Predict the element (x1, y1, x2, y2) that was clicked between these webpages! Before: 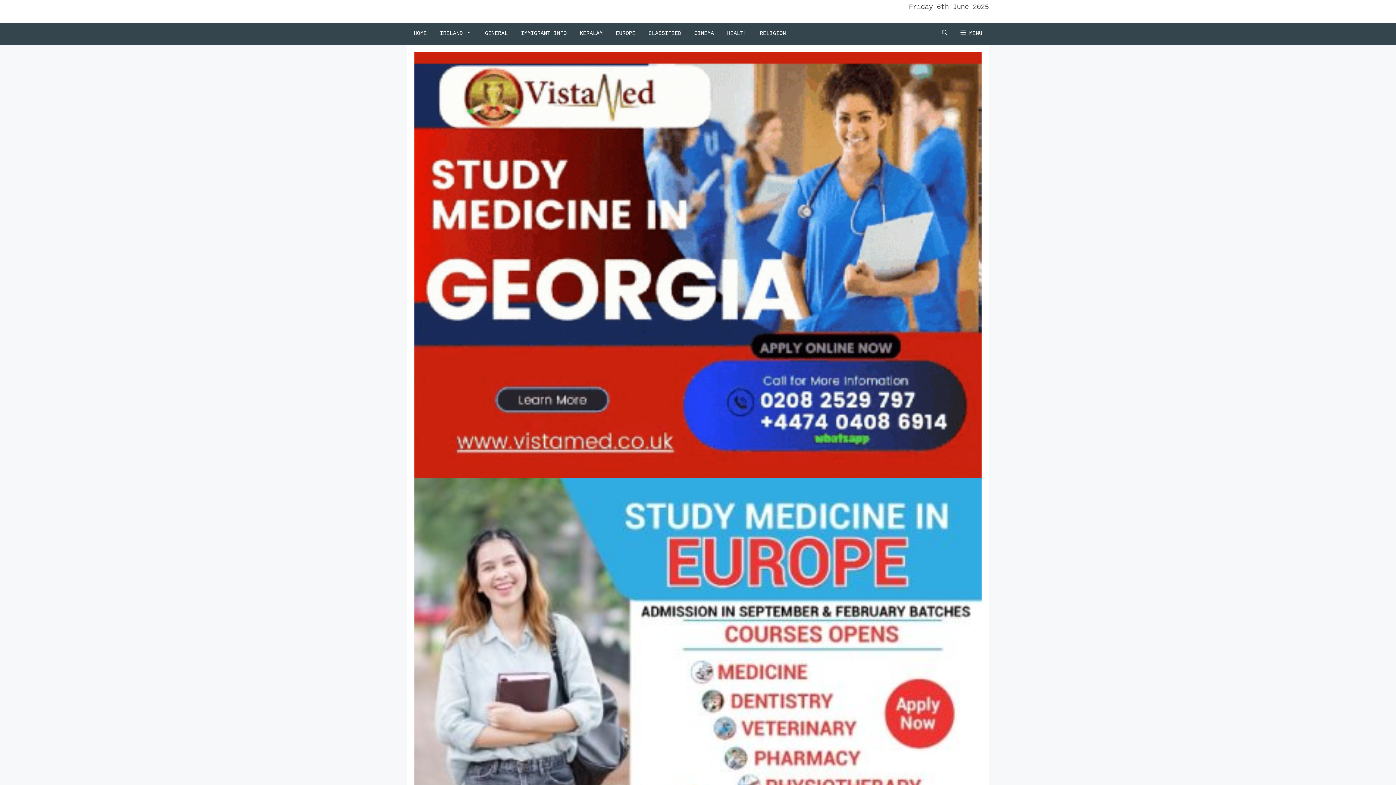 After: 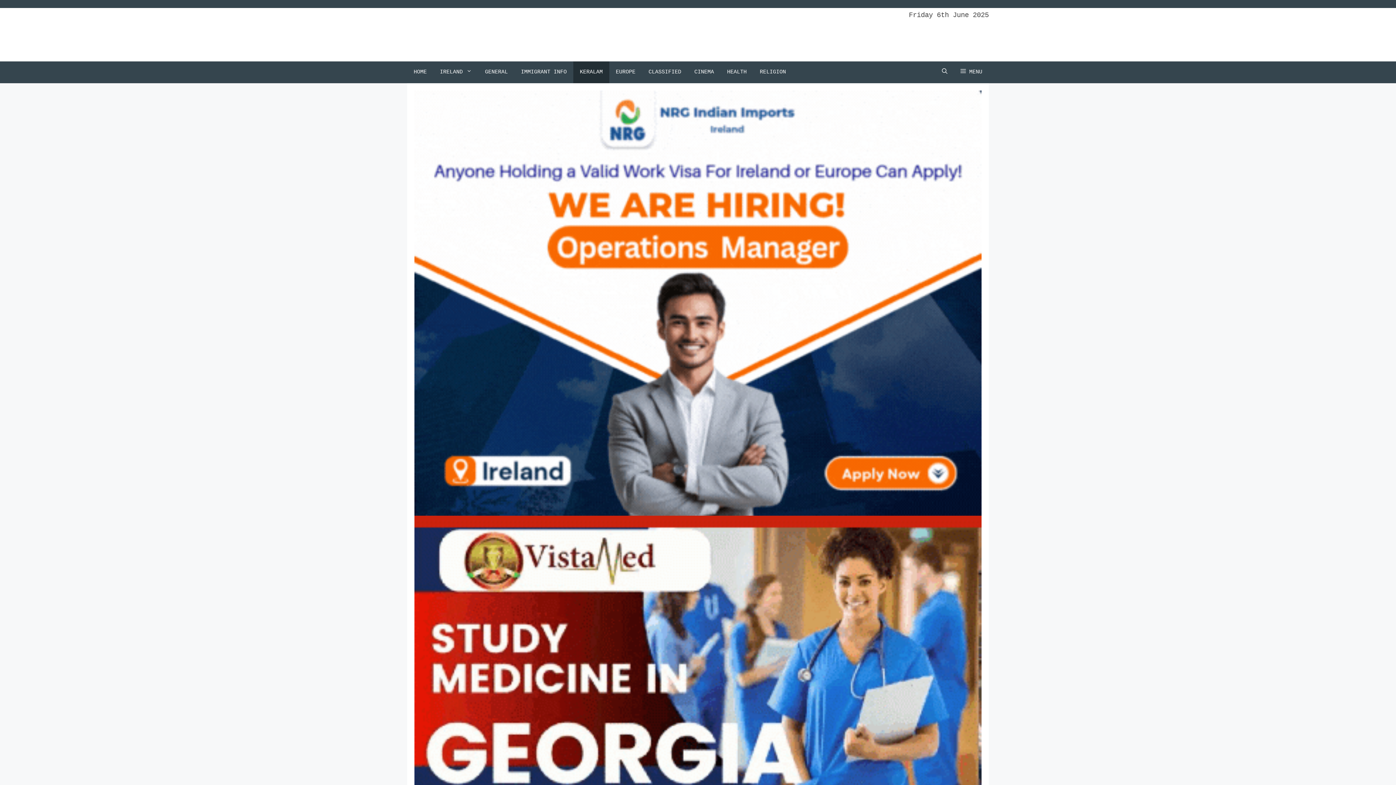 Action: label: KERALAM bbox: (573, 22, 609, 44)